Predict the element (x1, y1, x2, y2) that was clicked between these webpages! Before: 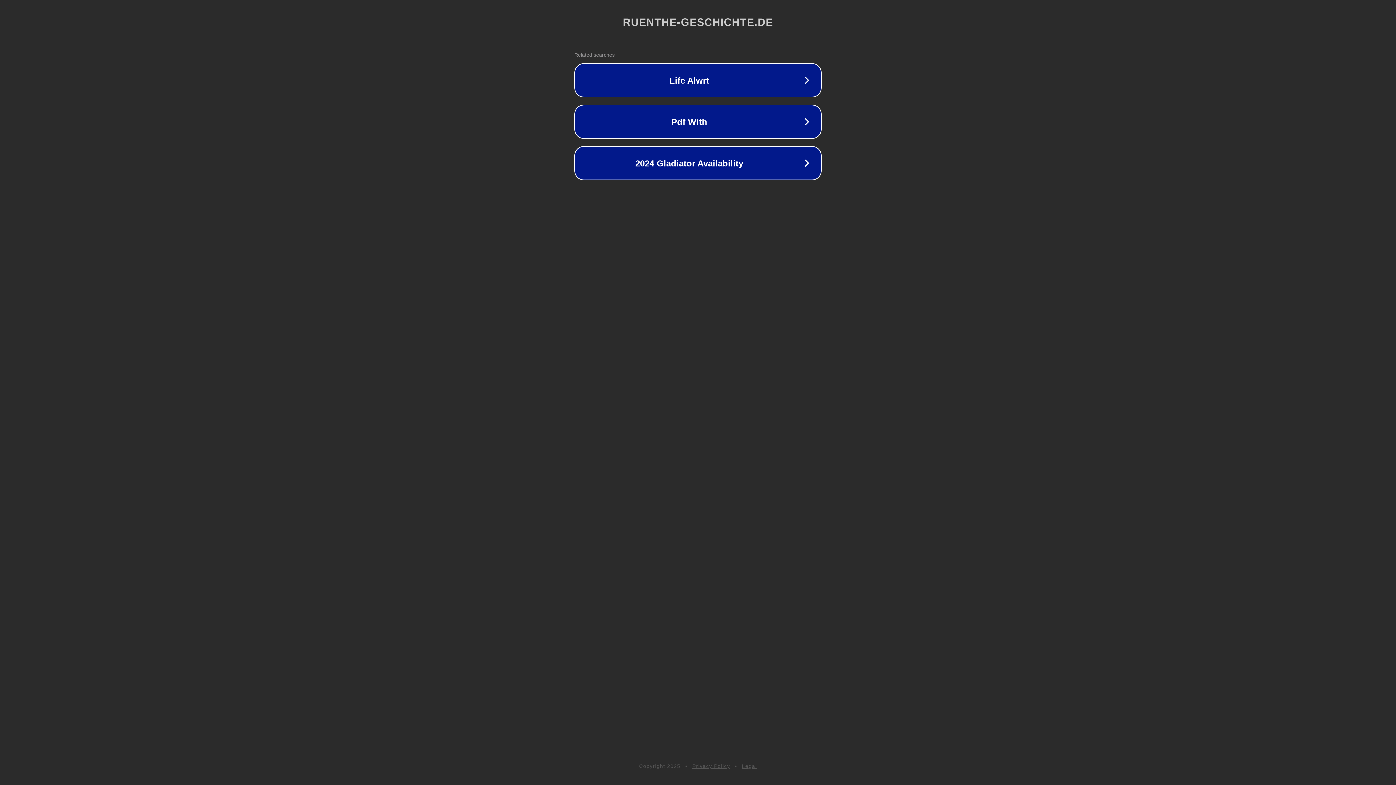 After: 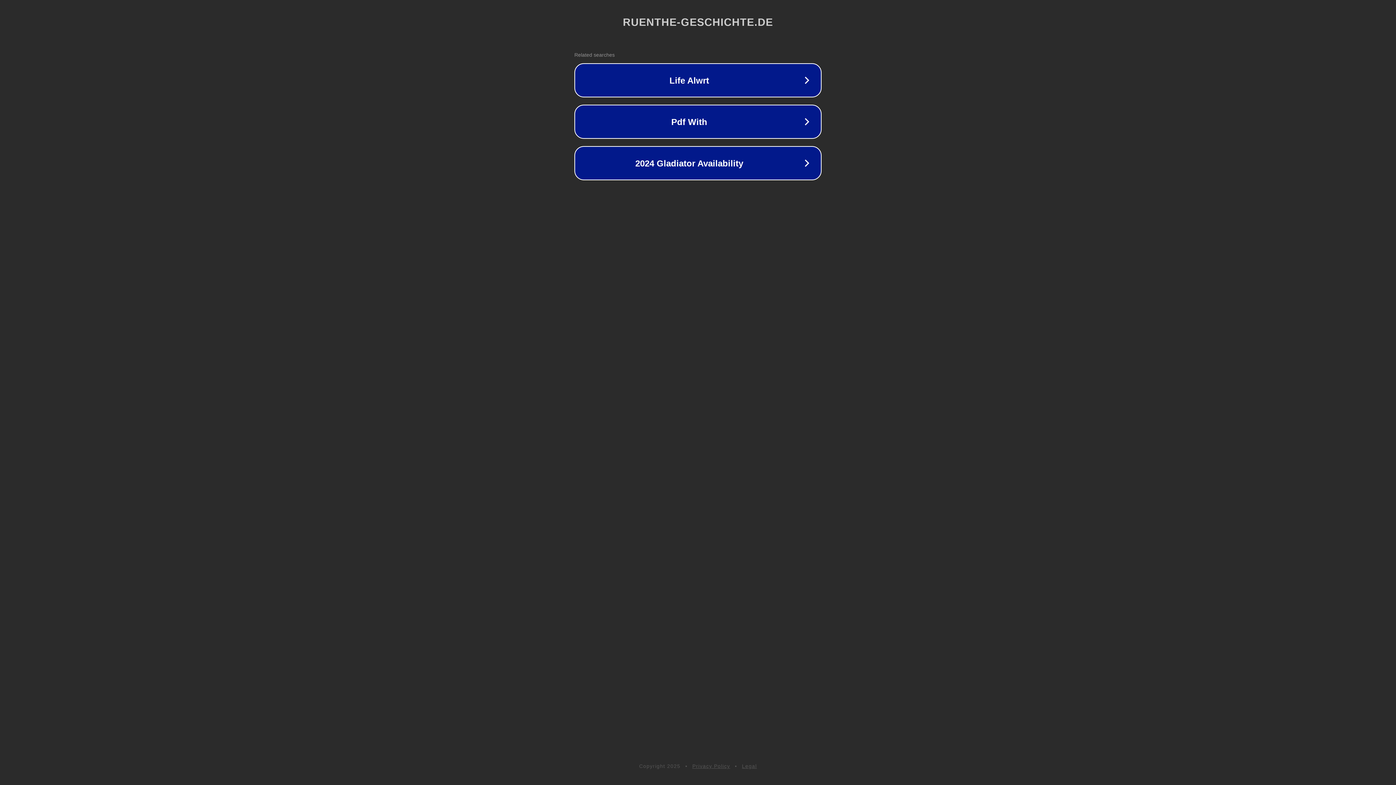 Action: bbox: (692, 763, 730, 769) label: Privacy Policy